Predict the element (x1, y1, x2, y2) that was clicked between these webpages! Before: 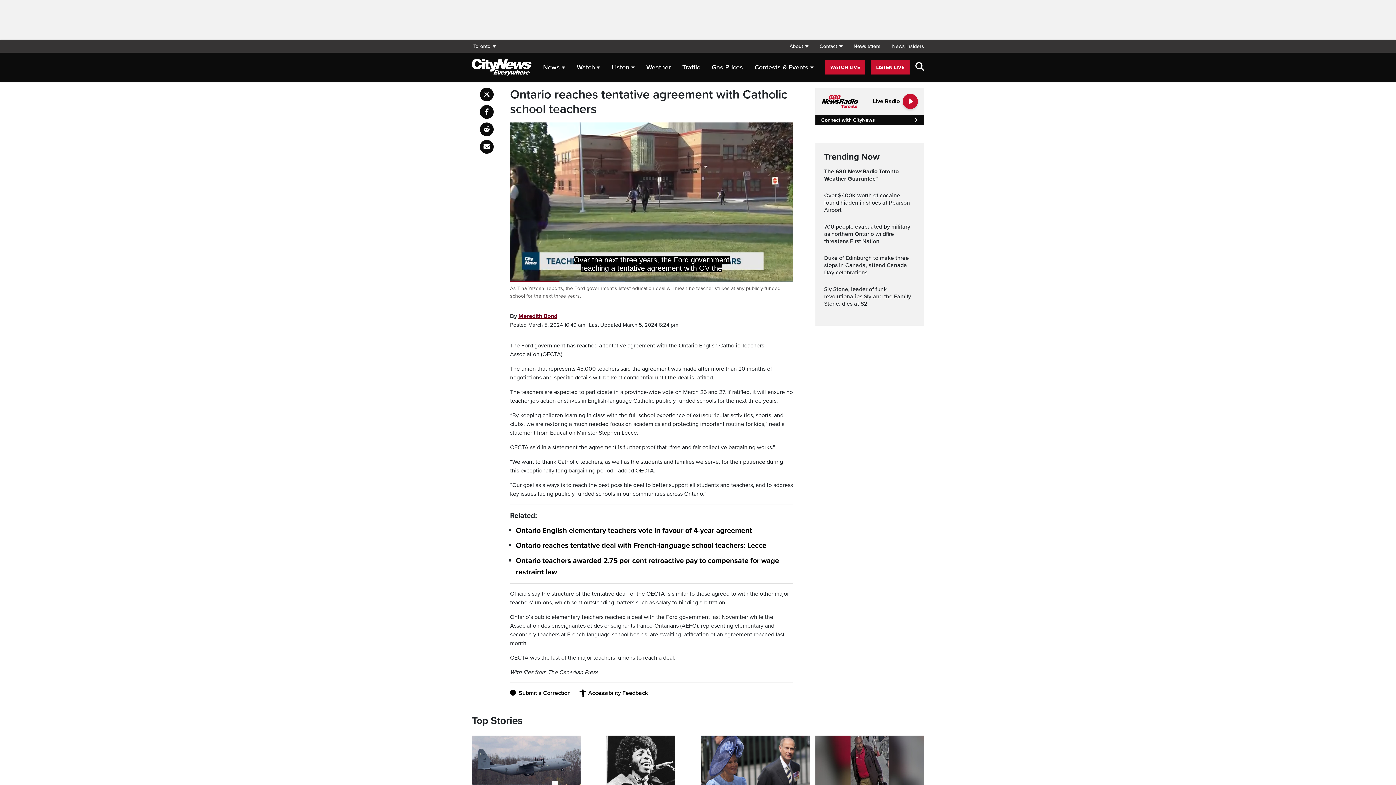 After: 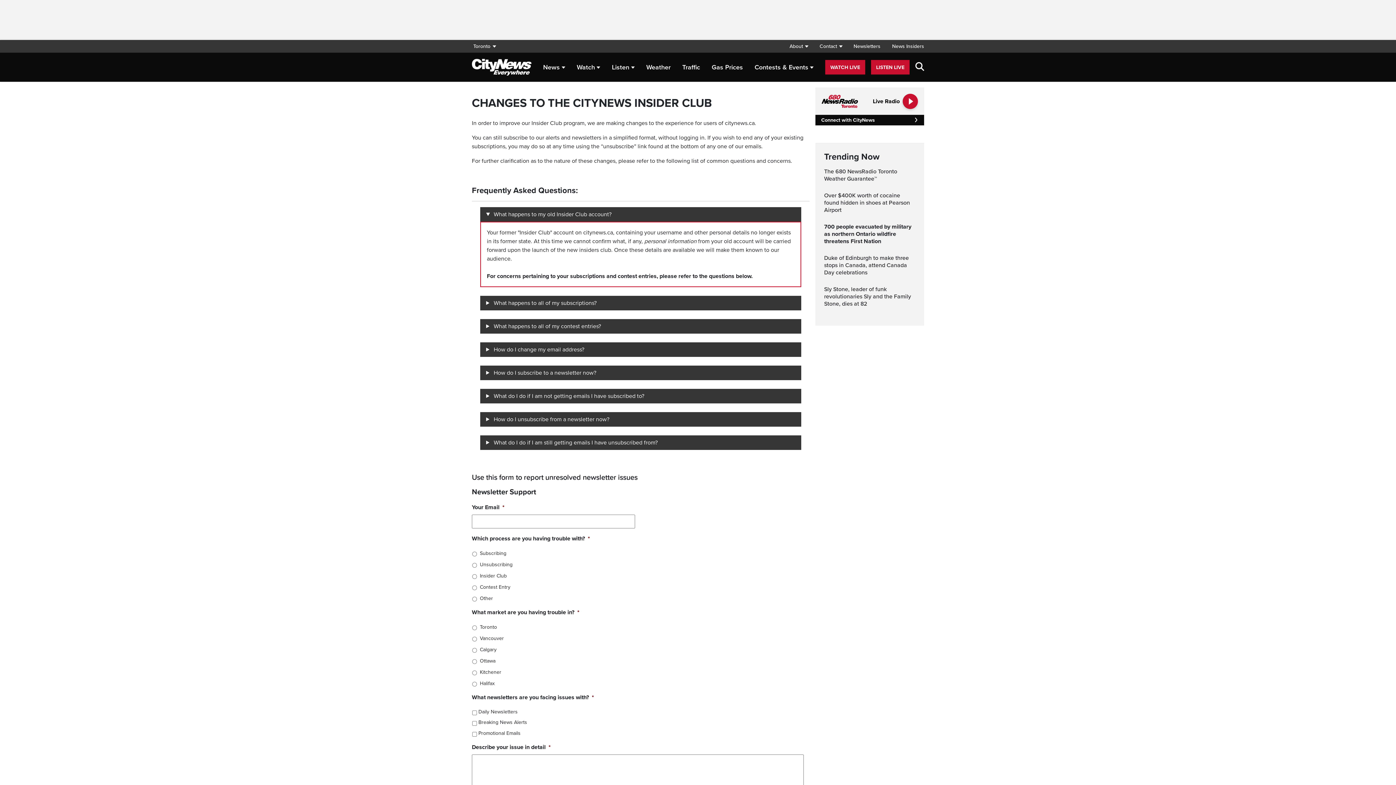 Action: label: News Insiders bbox: (886, 40, 924, 52)